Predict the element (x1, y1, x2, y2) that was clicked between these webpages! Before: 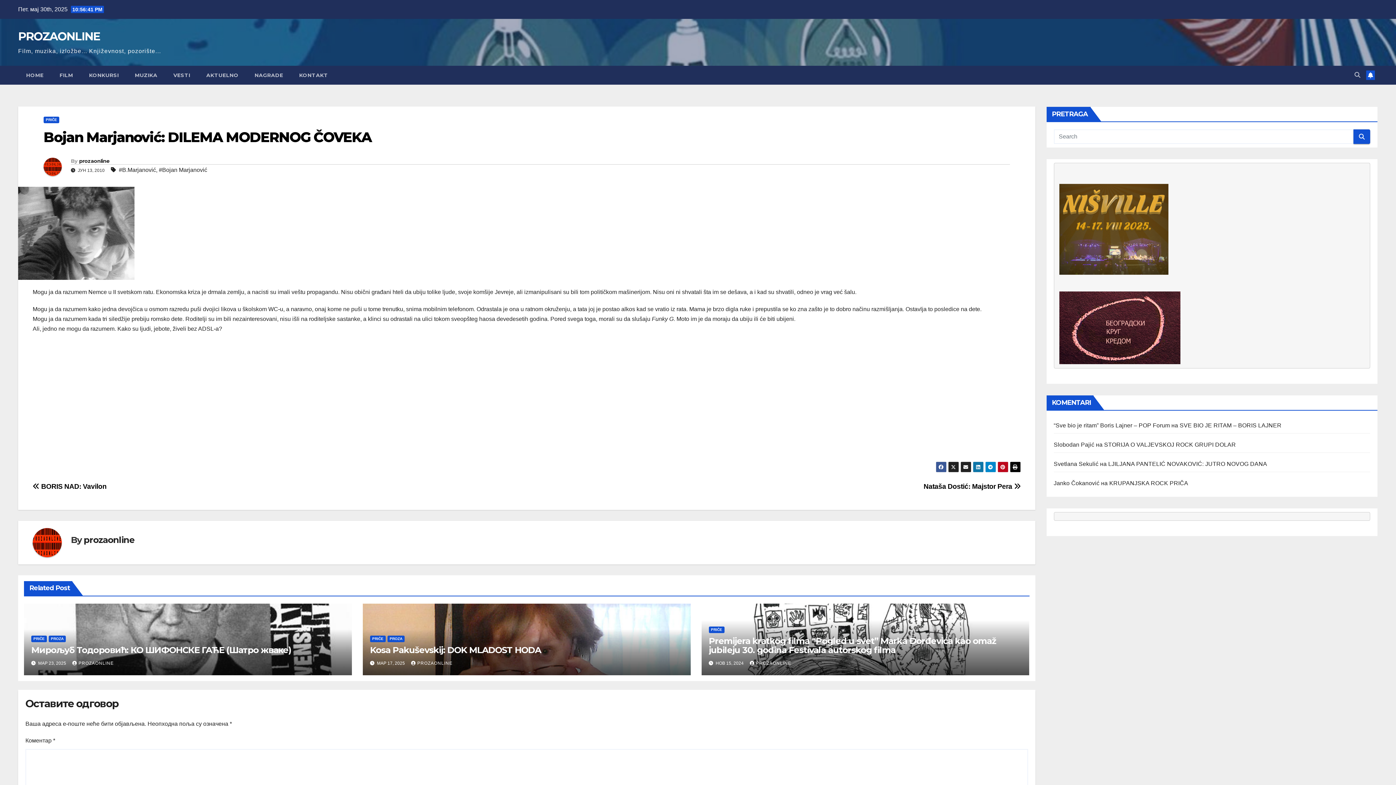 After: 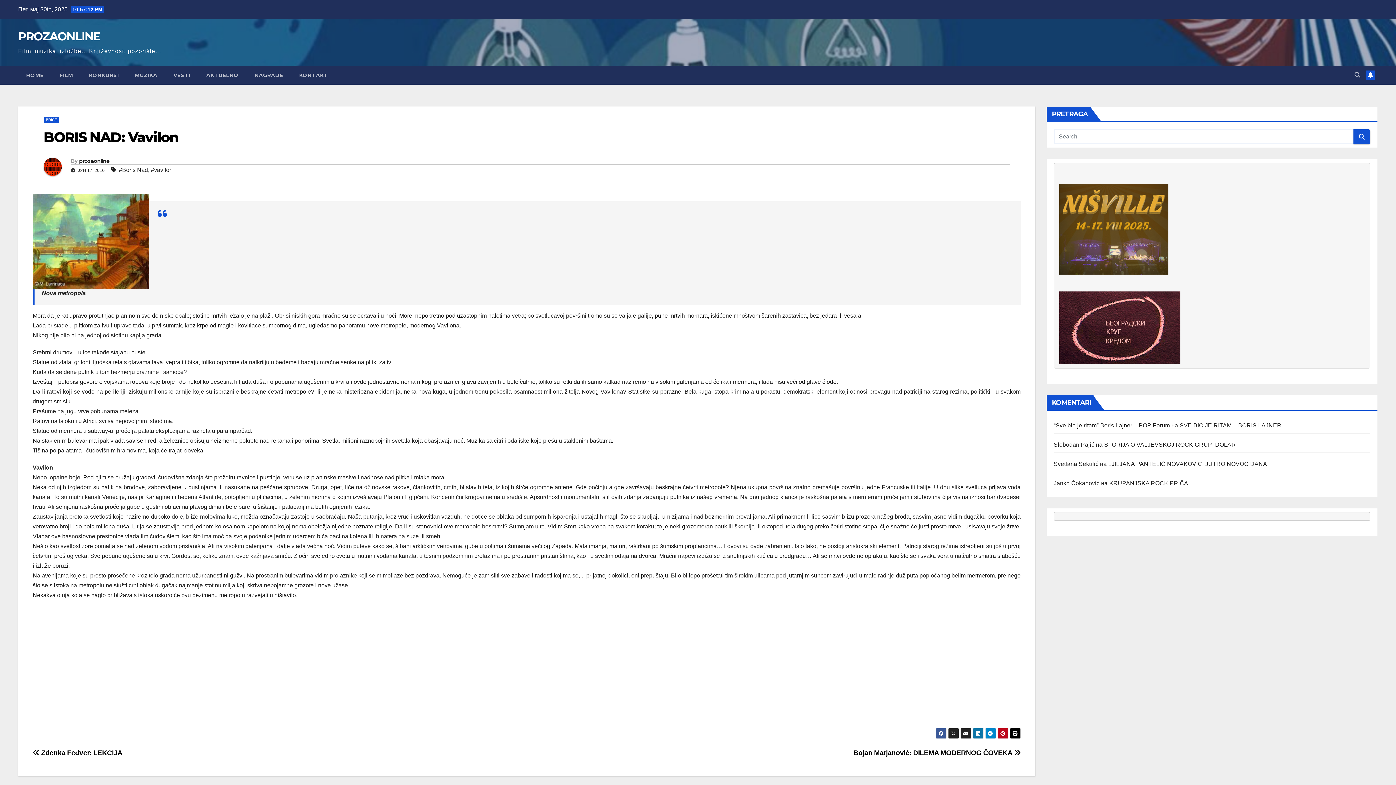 Action: bbox: (32, 483, 106, 490) label:  BORIS NAD: Vavilon